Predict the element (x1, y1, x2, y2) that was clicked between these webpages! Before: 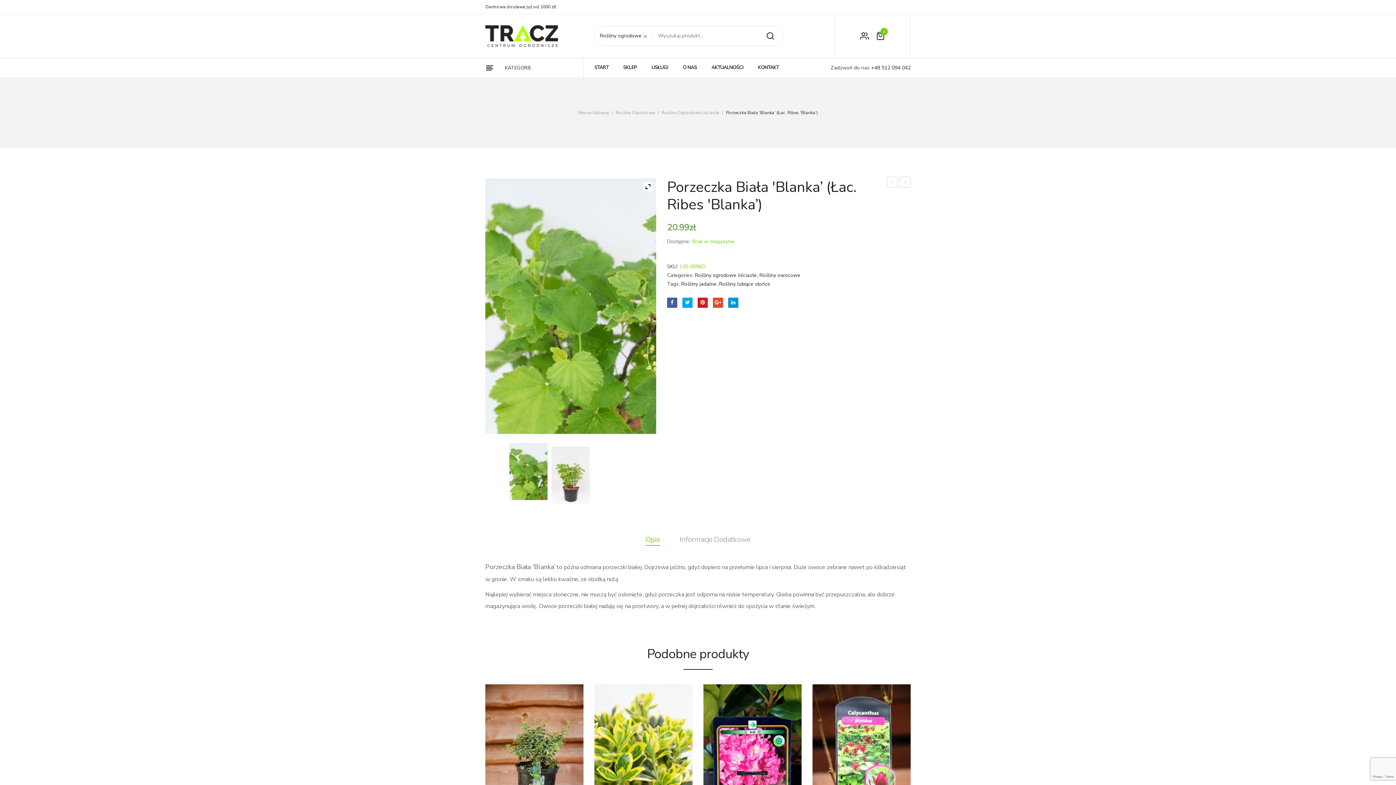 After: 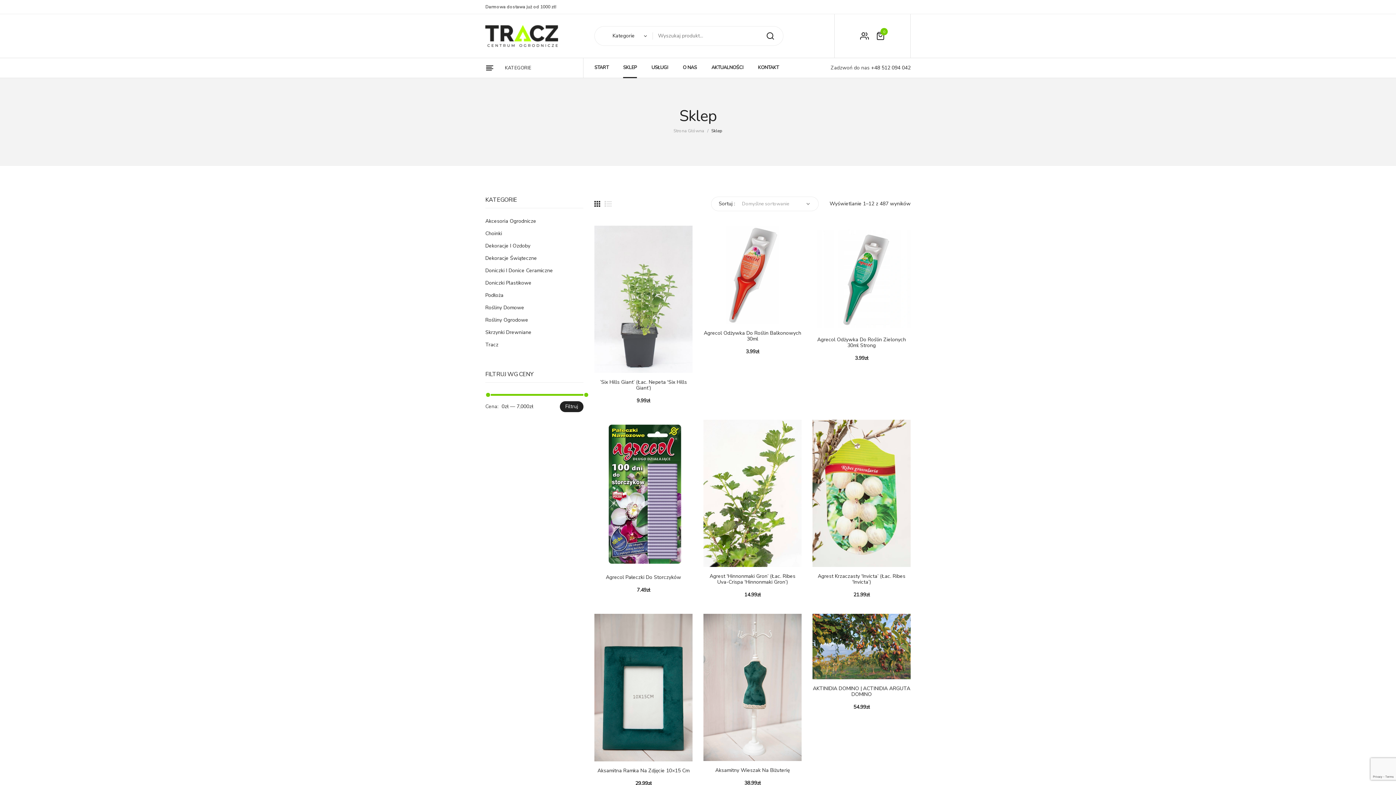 Action: label: SKLEP bbox: (623, 58, 637, 77)